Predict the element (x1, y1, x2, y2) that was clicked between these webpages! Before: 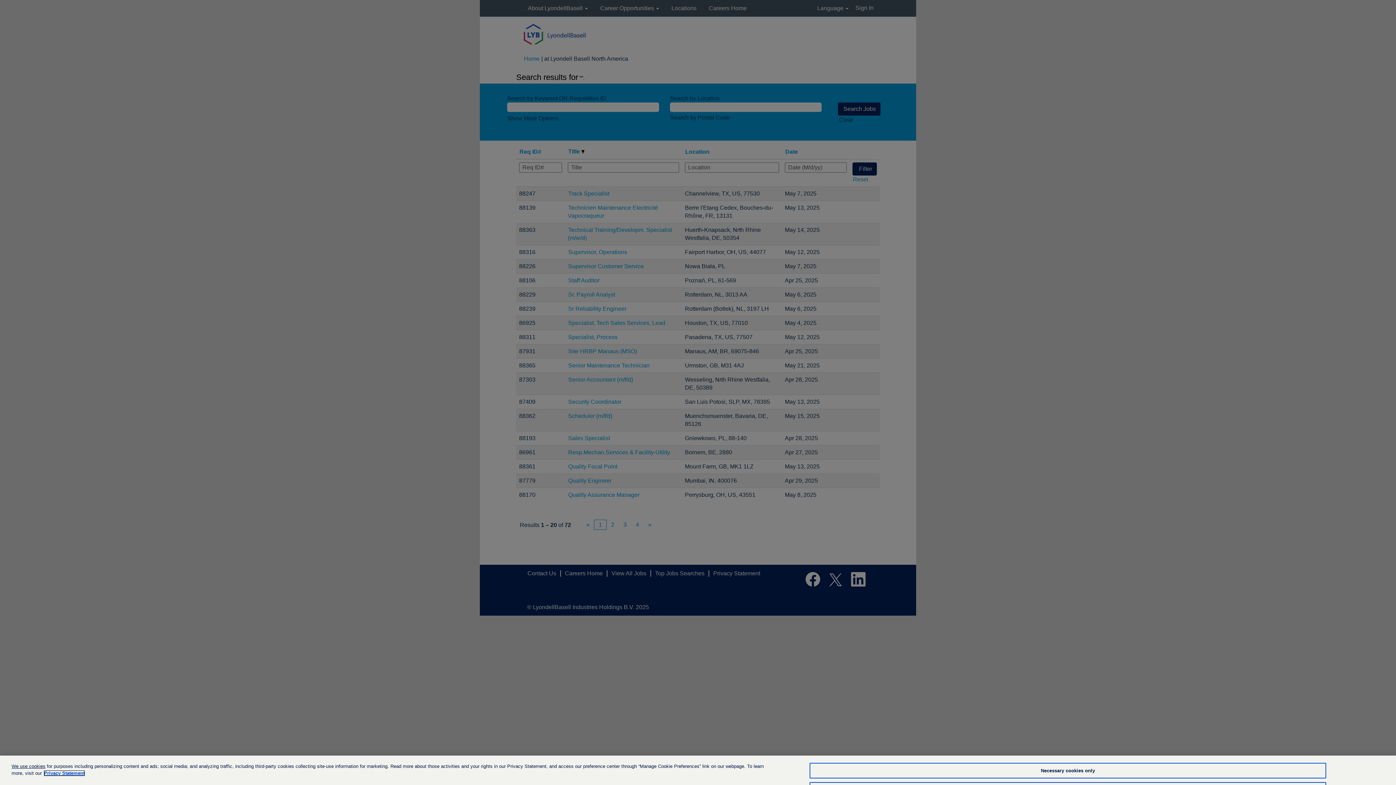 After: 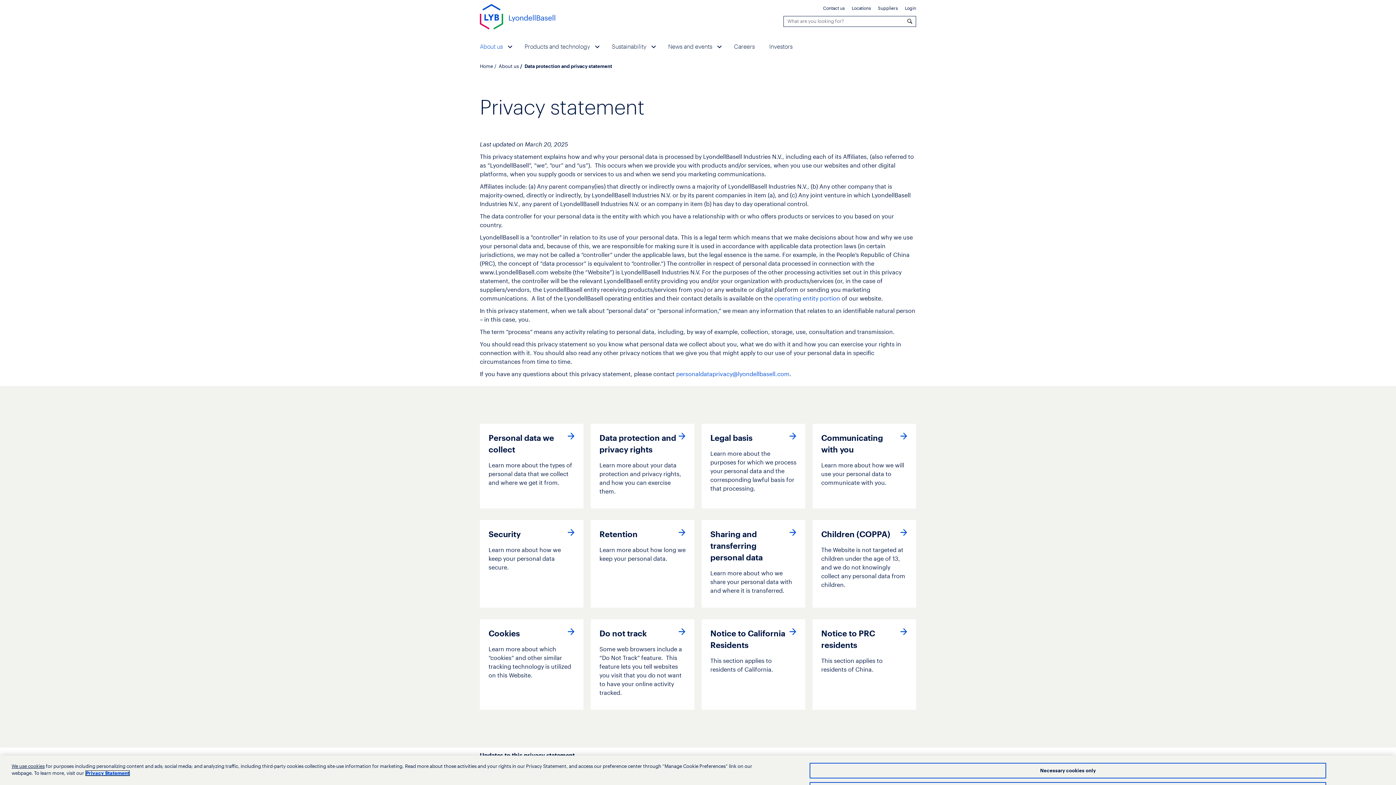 Action: bbox: (43, 770, 85, 776) label: More information about your privacy, opens in a new tab